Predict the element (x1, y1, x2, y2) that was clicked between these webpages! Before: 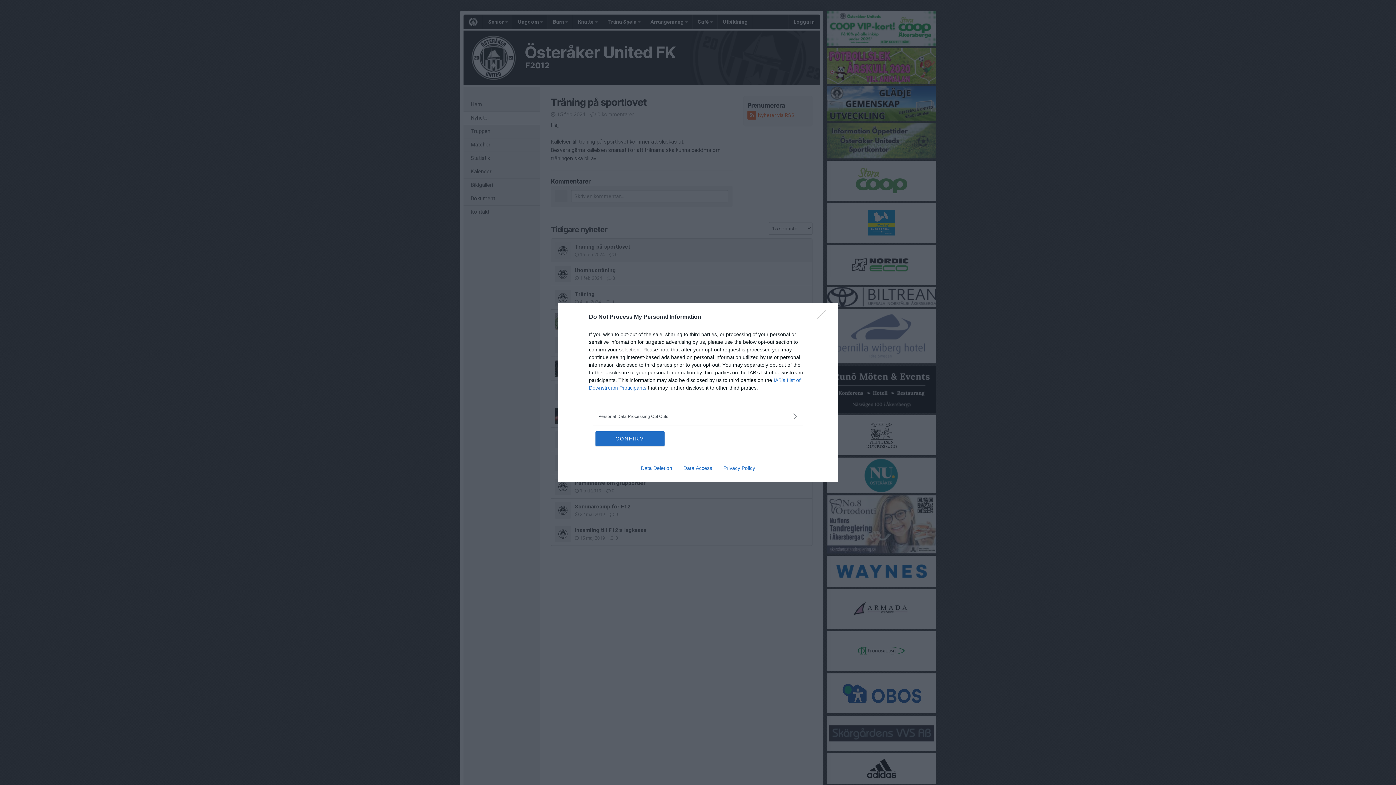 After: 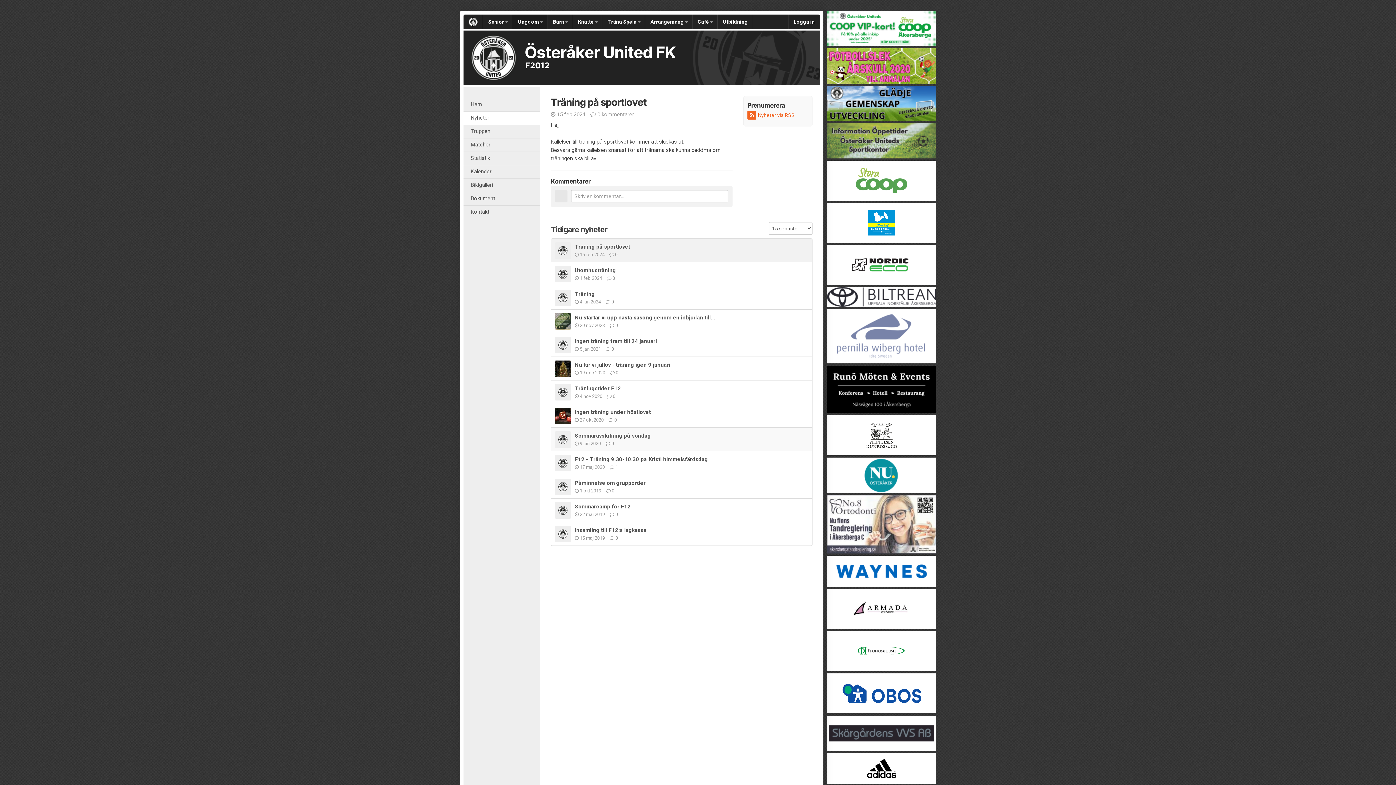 Action: label: CONFIRM bbox: (595, 431, 664, 446)